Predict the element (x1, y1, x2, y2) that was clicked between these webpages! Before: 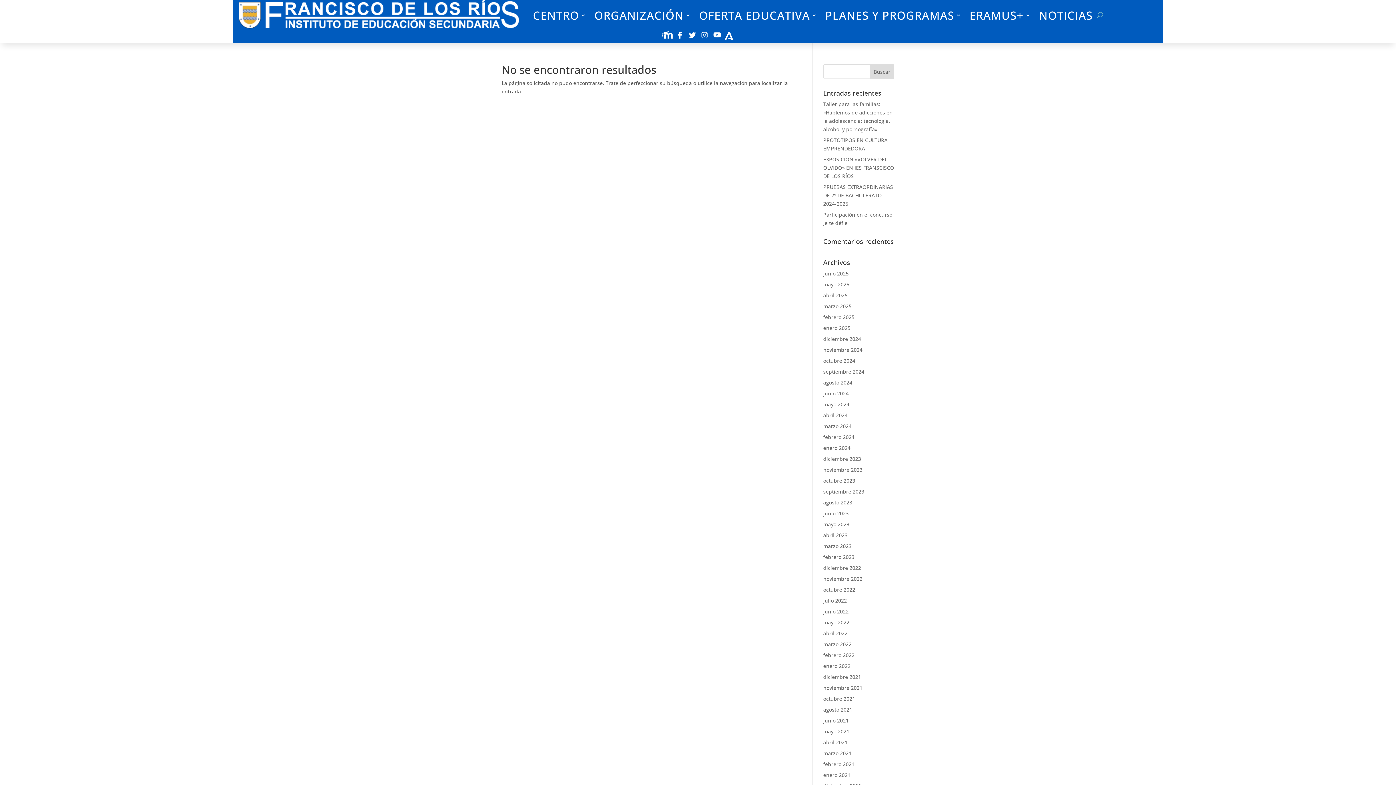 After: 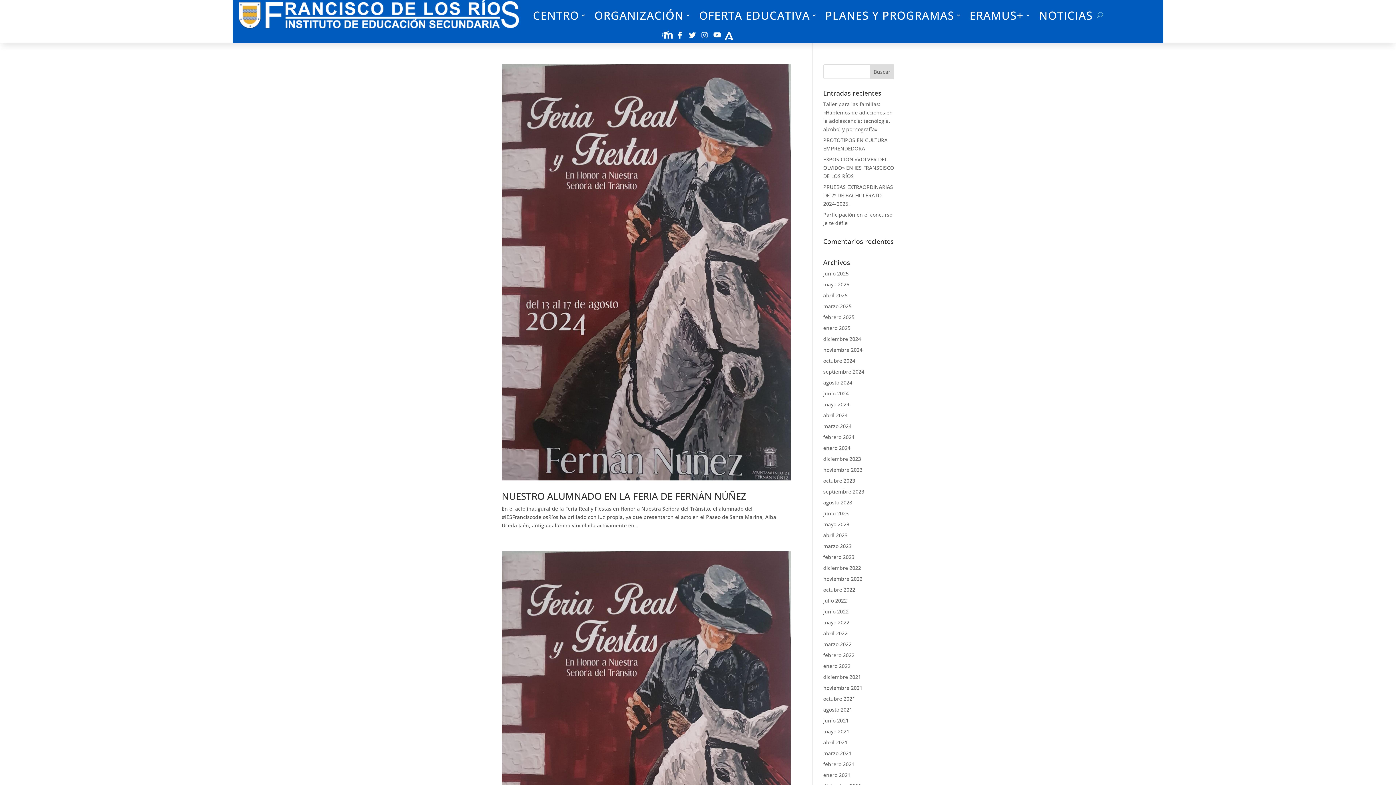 Action: label: agosto 2024 bbox: (823, 379, 852, 386)